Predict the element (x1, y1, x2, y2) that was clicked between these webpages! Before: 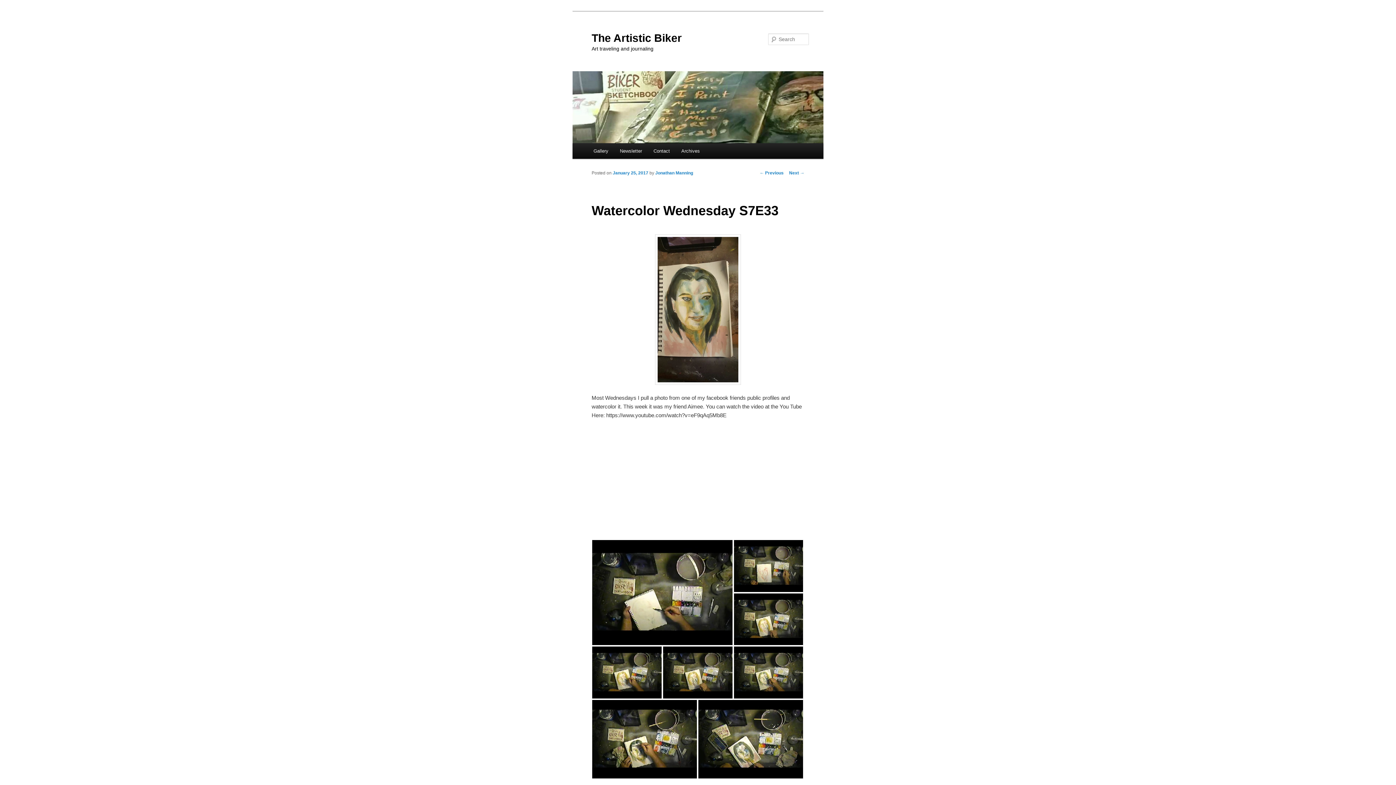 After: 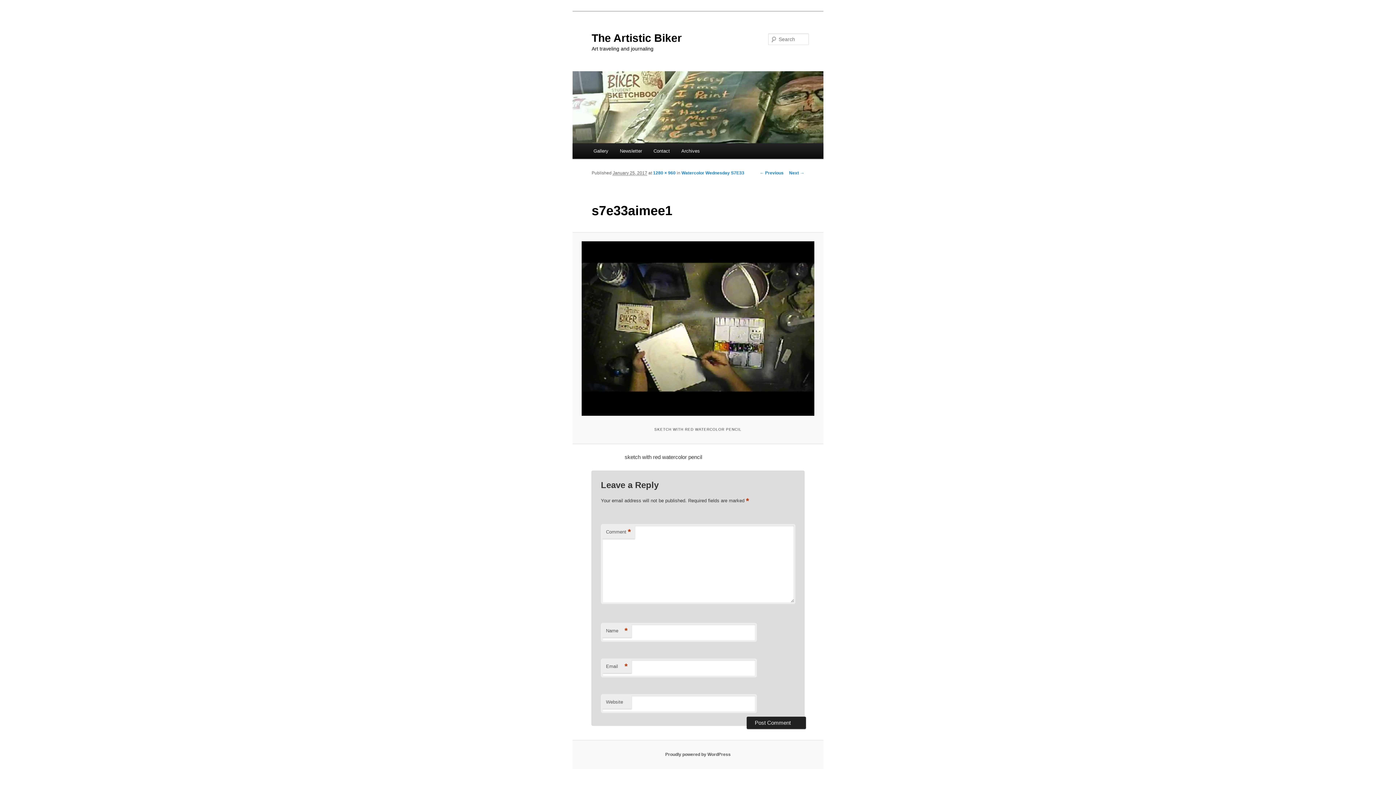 Action: bbox: (591, 589, 733, 595)